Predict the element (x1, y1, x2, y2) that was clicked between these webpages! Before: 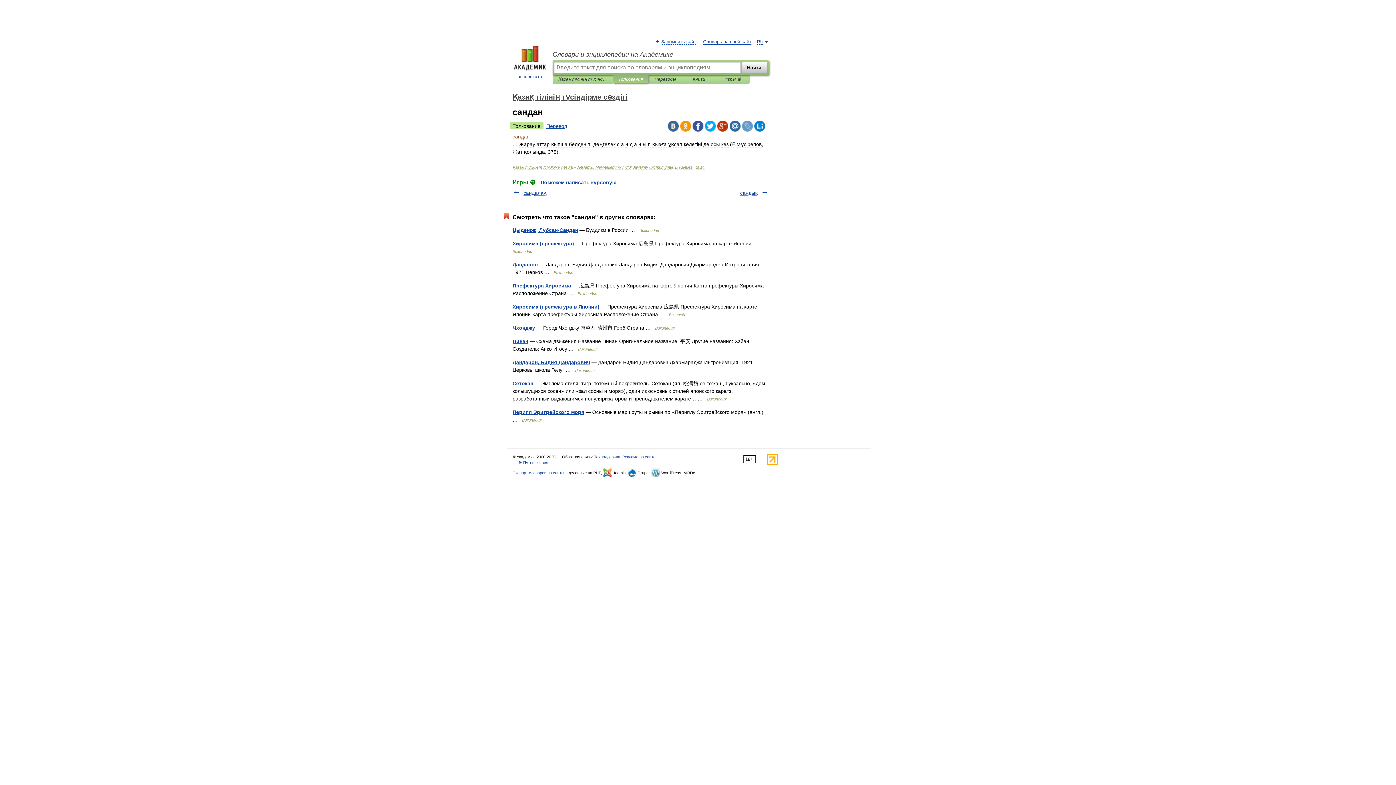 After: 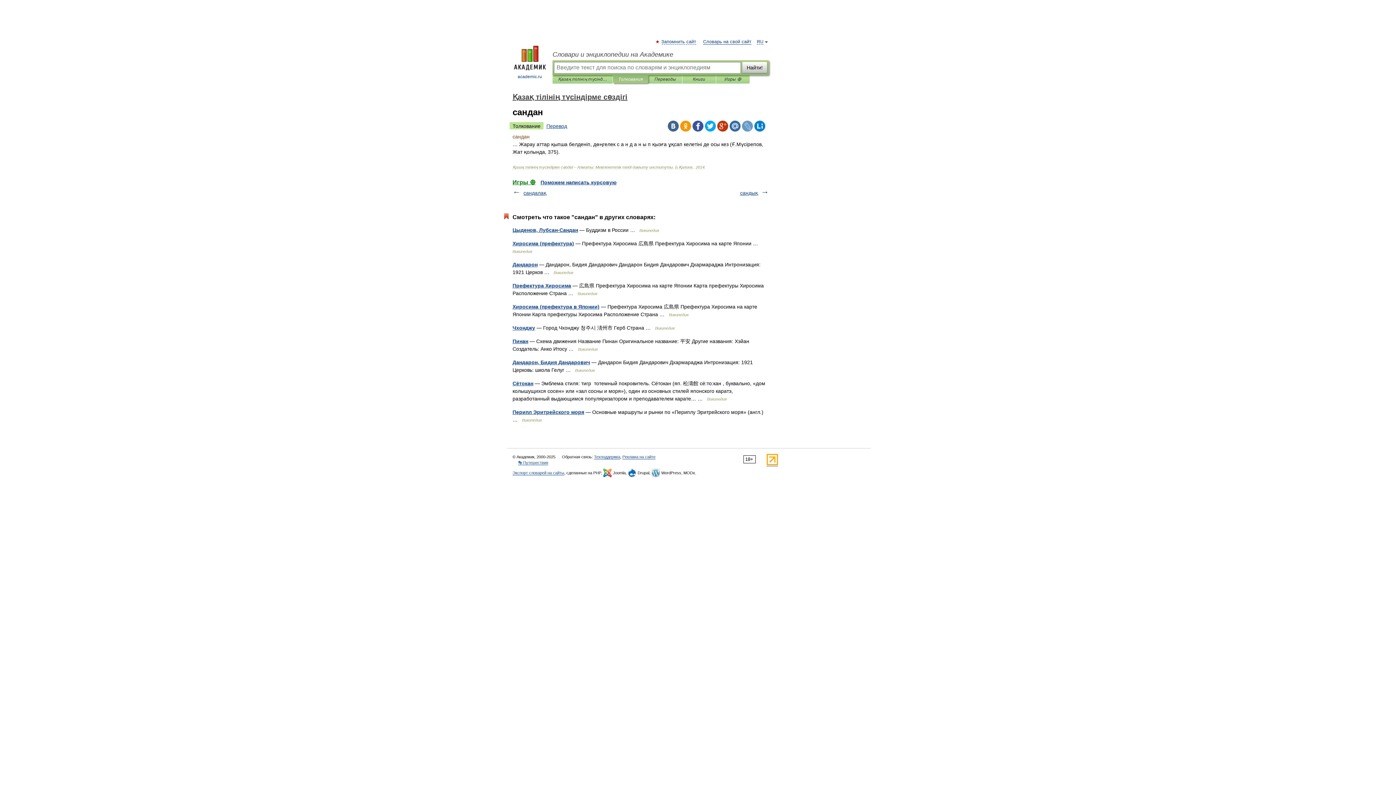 Action: bbox: (509, 122, 543, 129) label: Толкование